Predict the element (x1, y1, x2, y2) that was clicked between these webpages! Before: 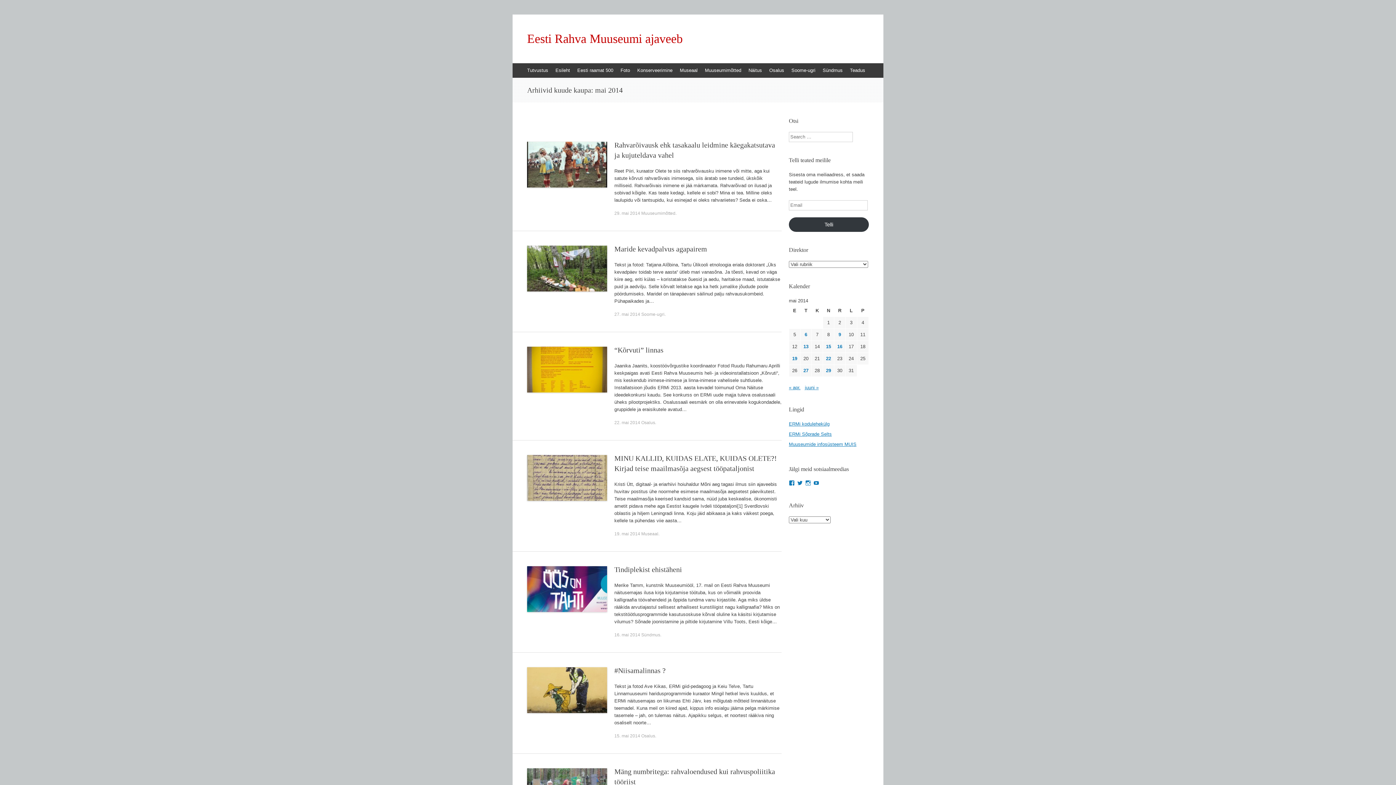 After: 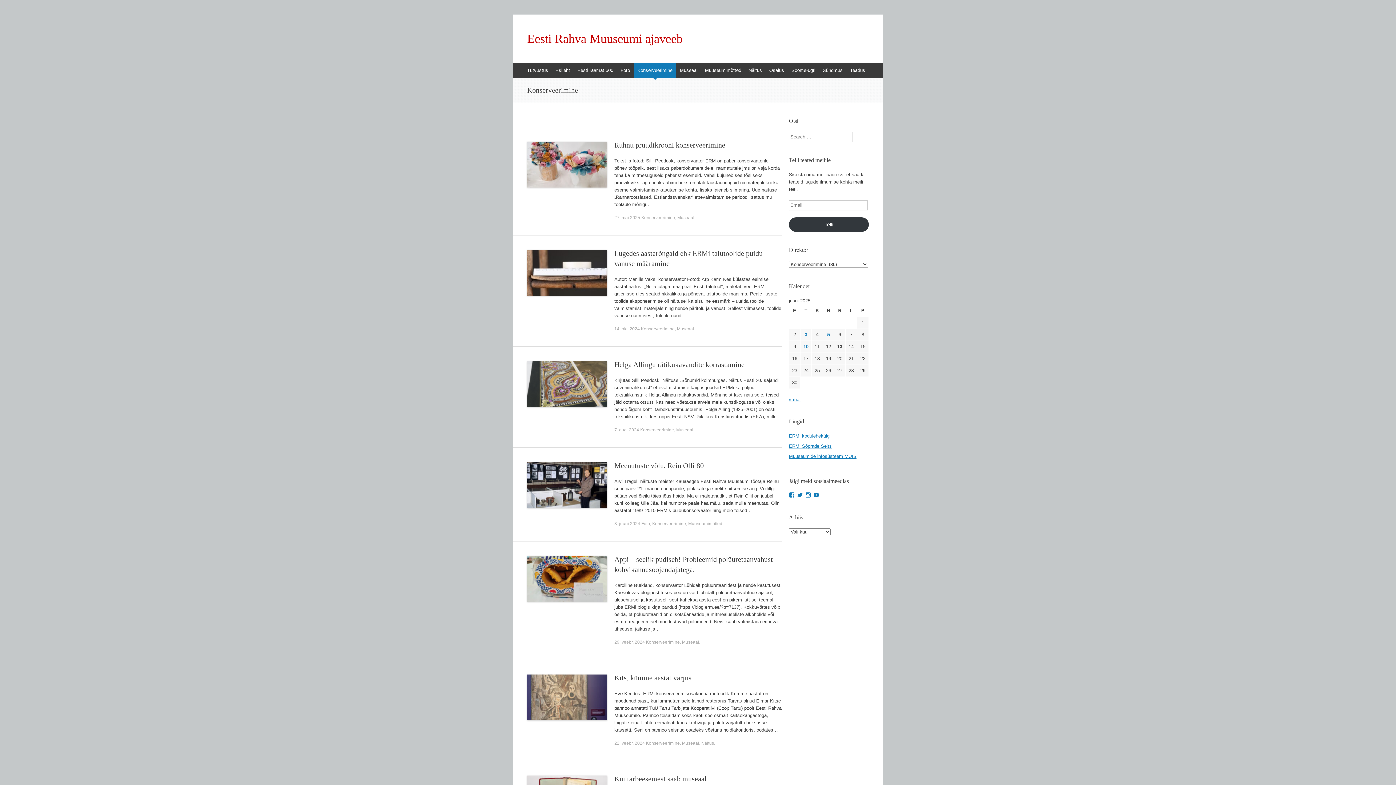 Action: bbox: (633, 63, 676, 77) label: Konserveerimine